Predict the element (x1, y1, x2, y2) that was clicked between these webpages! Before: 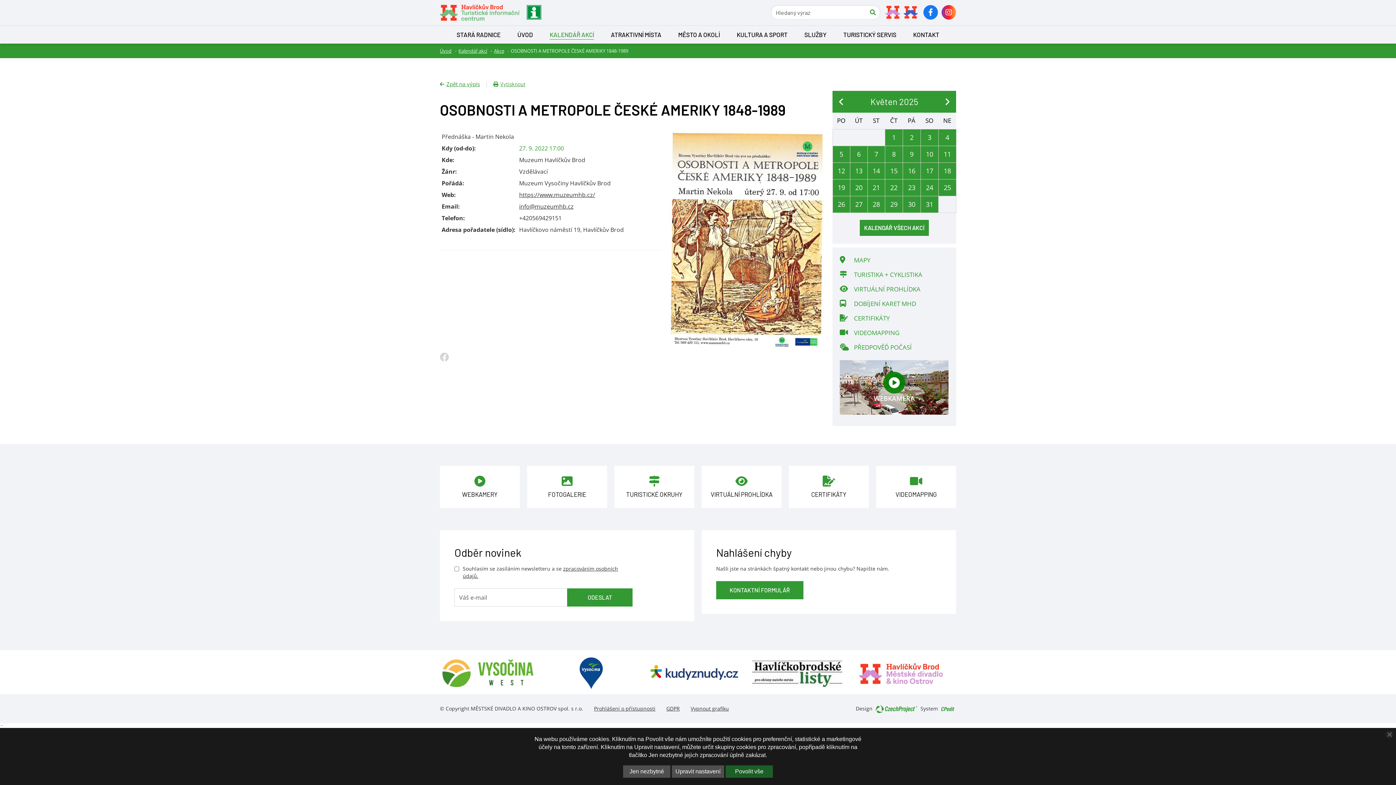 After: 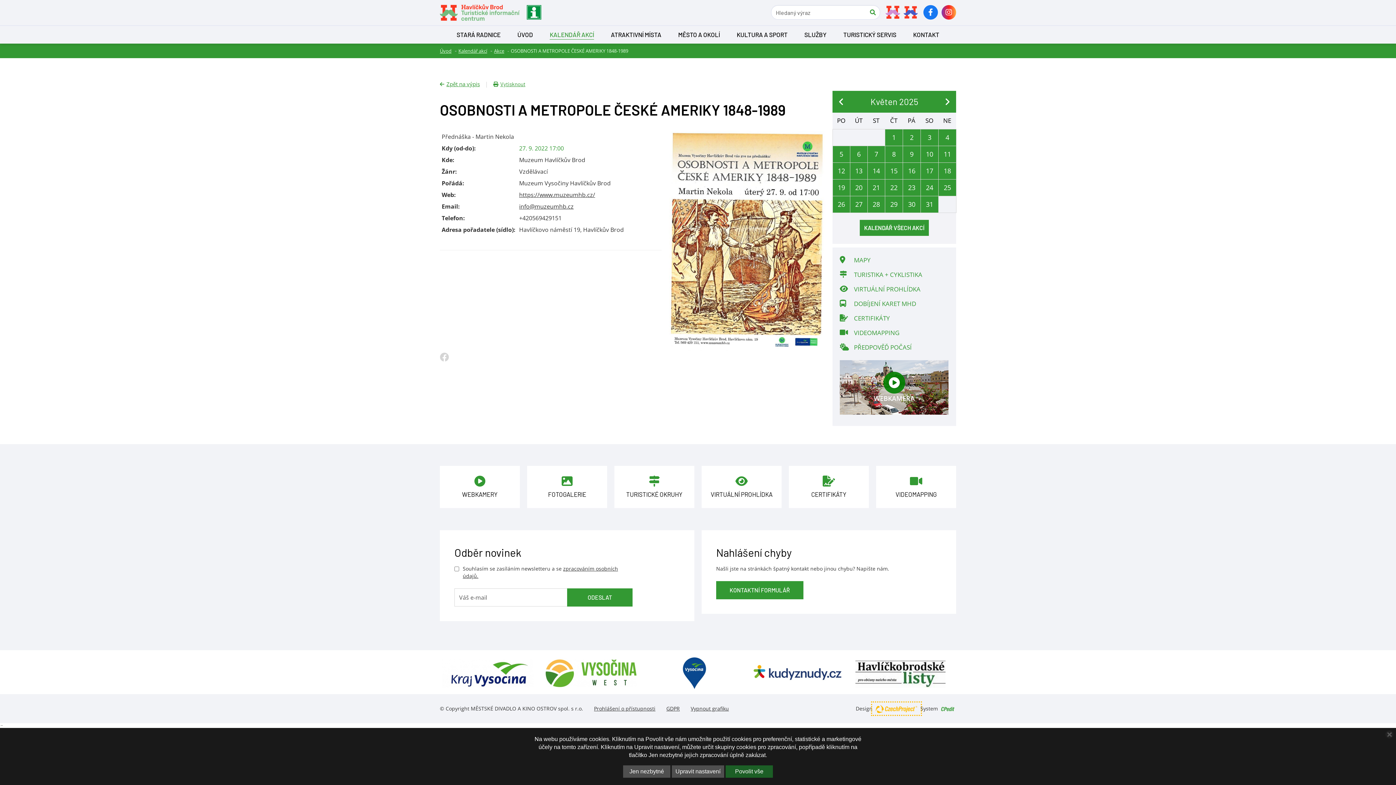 Action: bbox: (874, 704, 919, 713) label: Web vytvořila společnost CzechProject spol es-er-o, Přejít na stránku CzechProject spol es-er-o, externí odkaz